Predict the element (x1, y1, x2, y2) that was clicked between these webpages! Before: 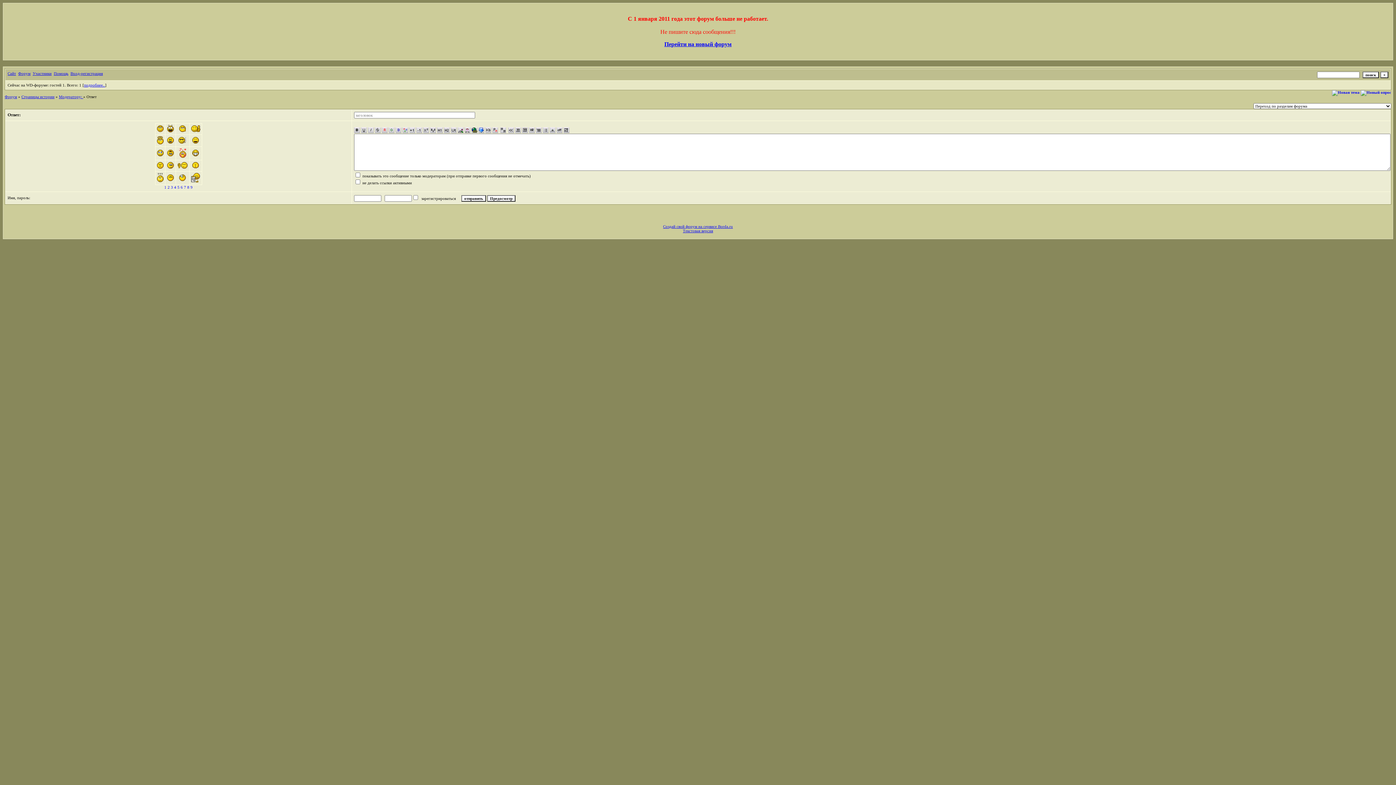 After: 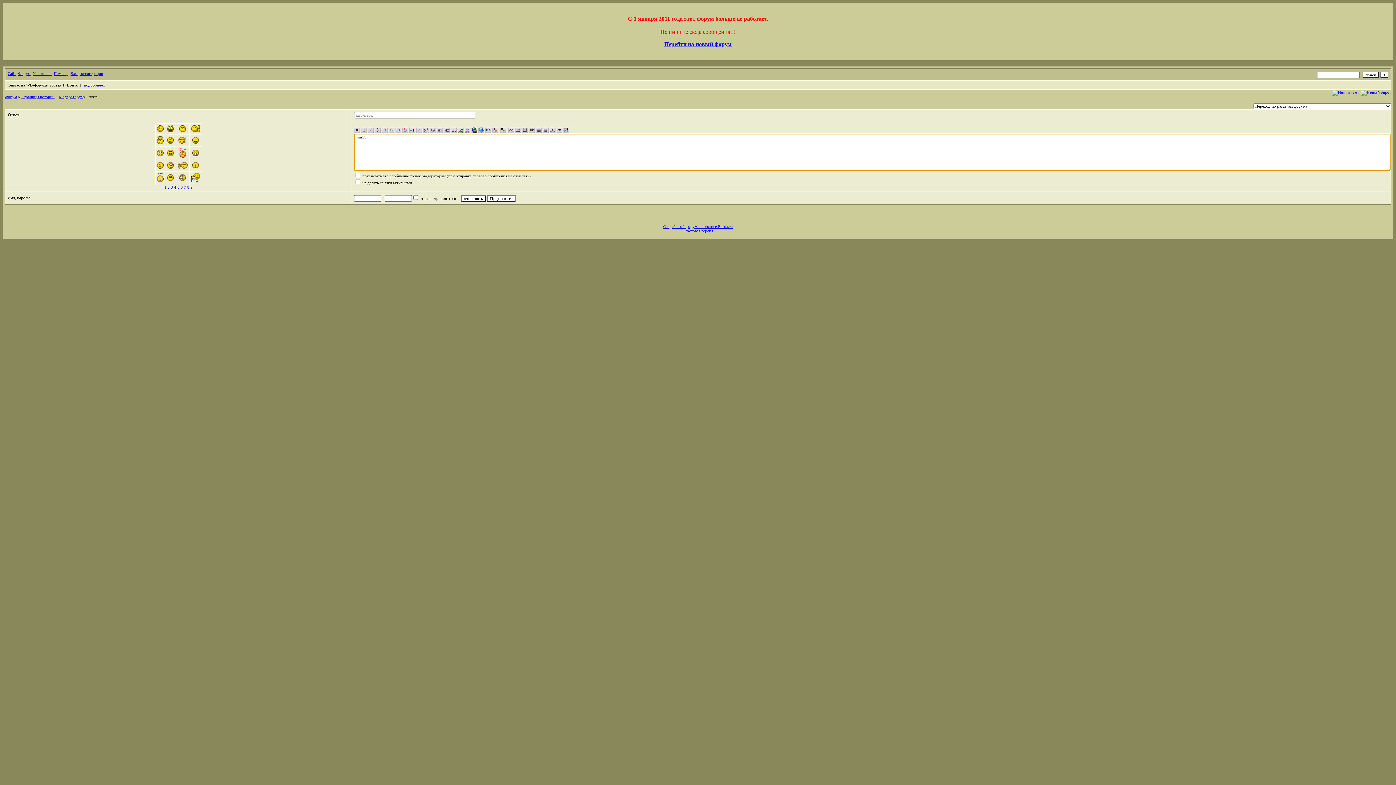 Action: bbox: (167, 128, 173, 133)